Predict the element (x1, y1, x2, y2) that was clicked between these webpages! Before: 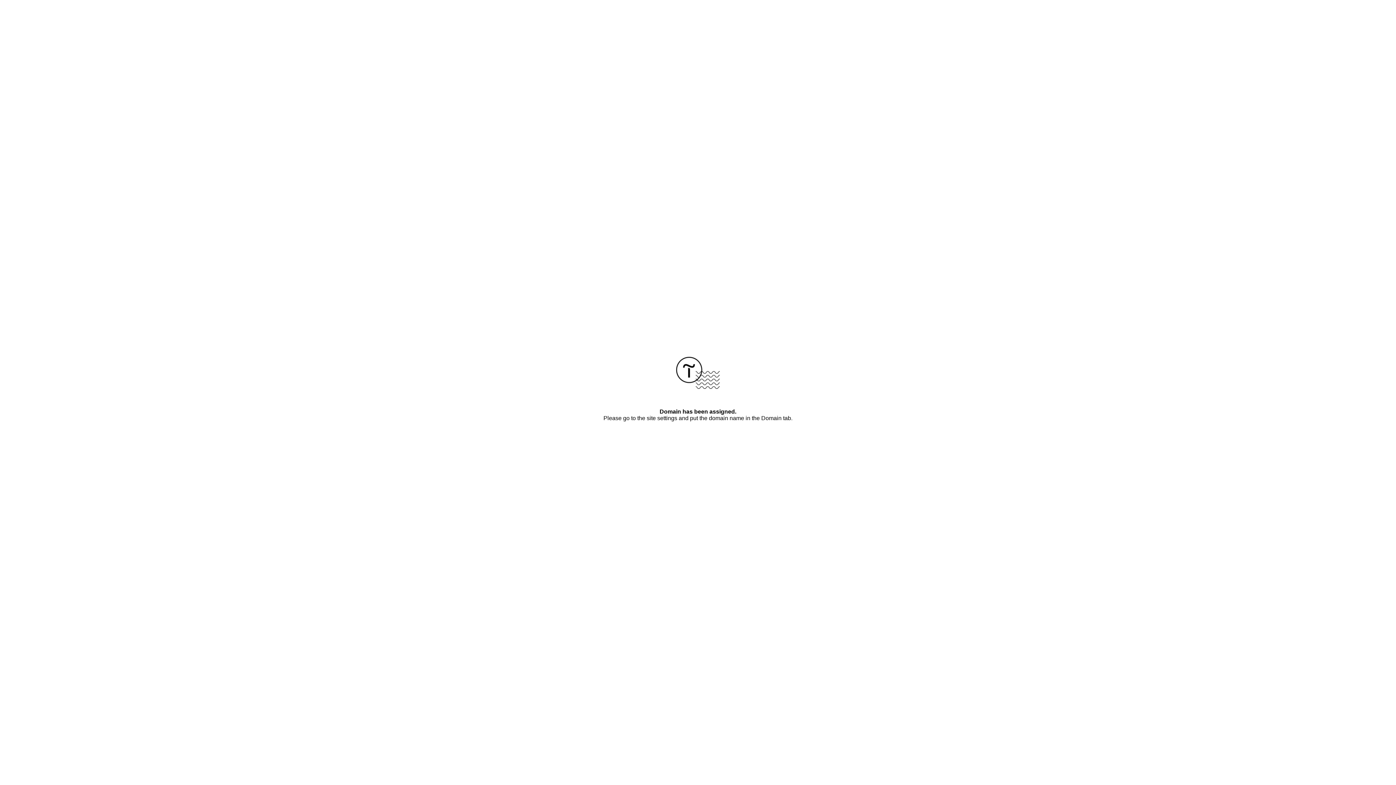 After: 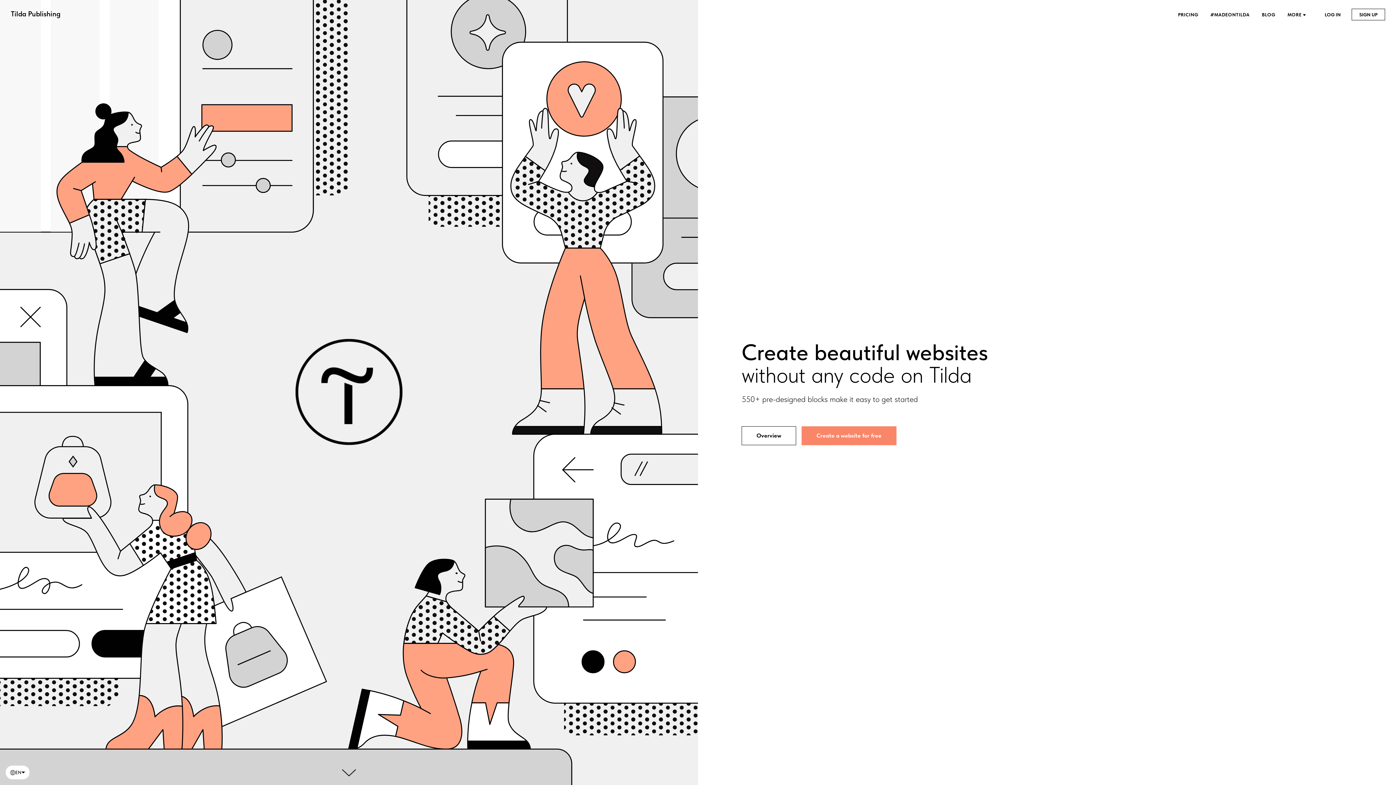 Action: bbox: (676, 384, 720, 390)